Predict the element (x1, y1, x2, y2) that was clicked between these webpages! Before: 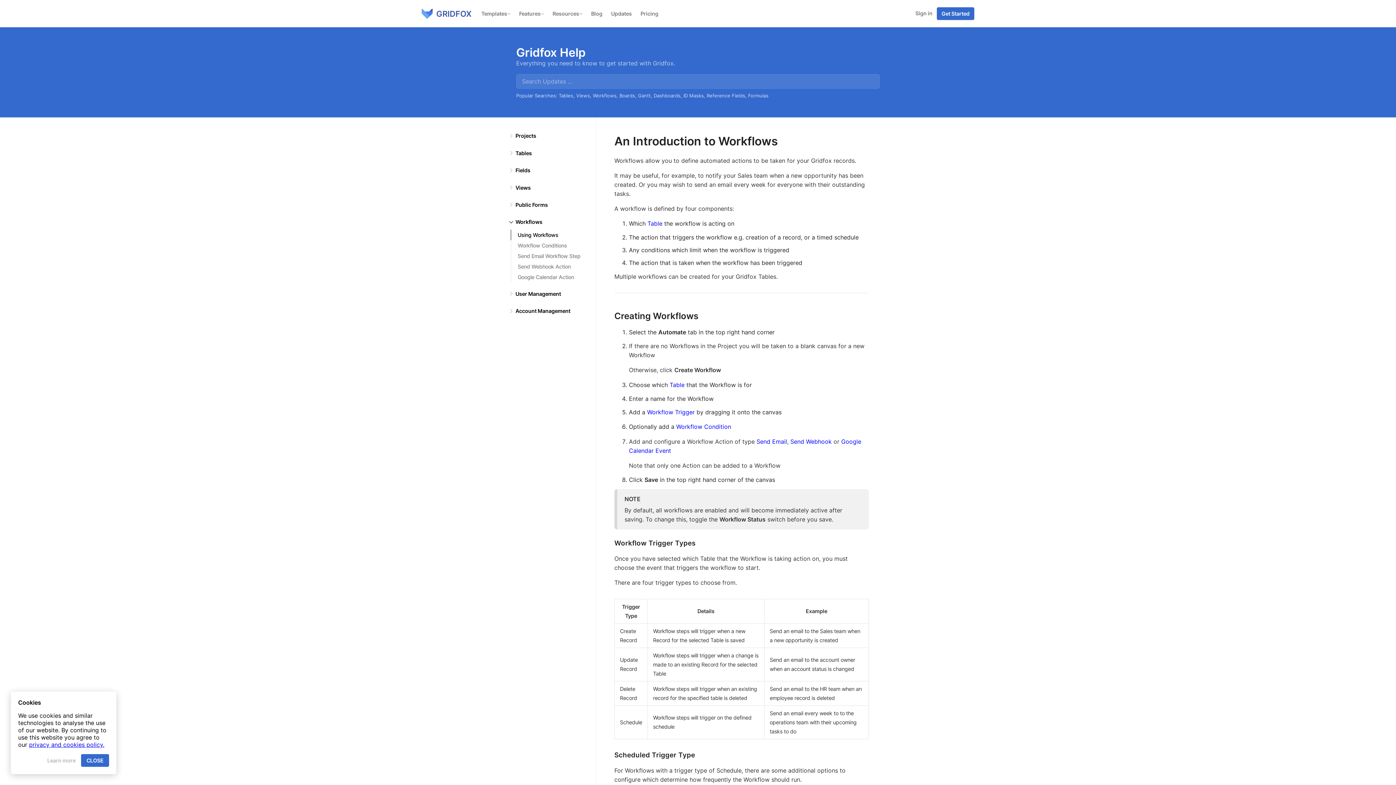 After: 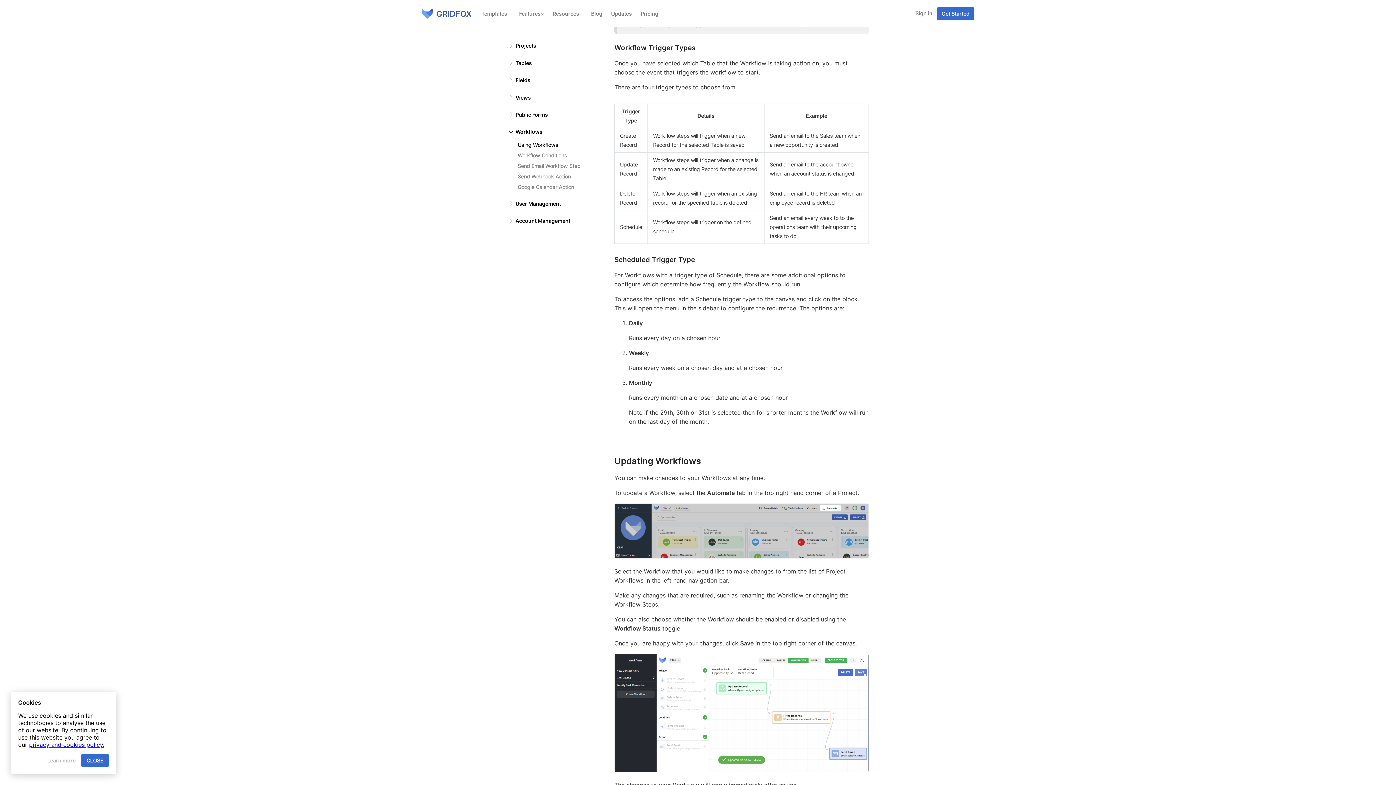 Action: bbox: (647, 408, 694, 415) label: Workflow Trigger